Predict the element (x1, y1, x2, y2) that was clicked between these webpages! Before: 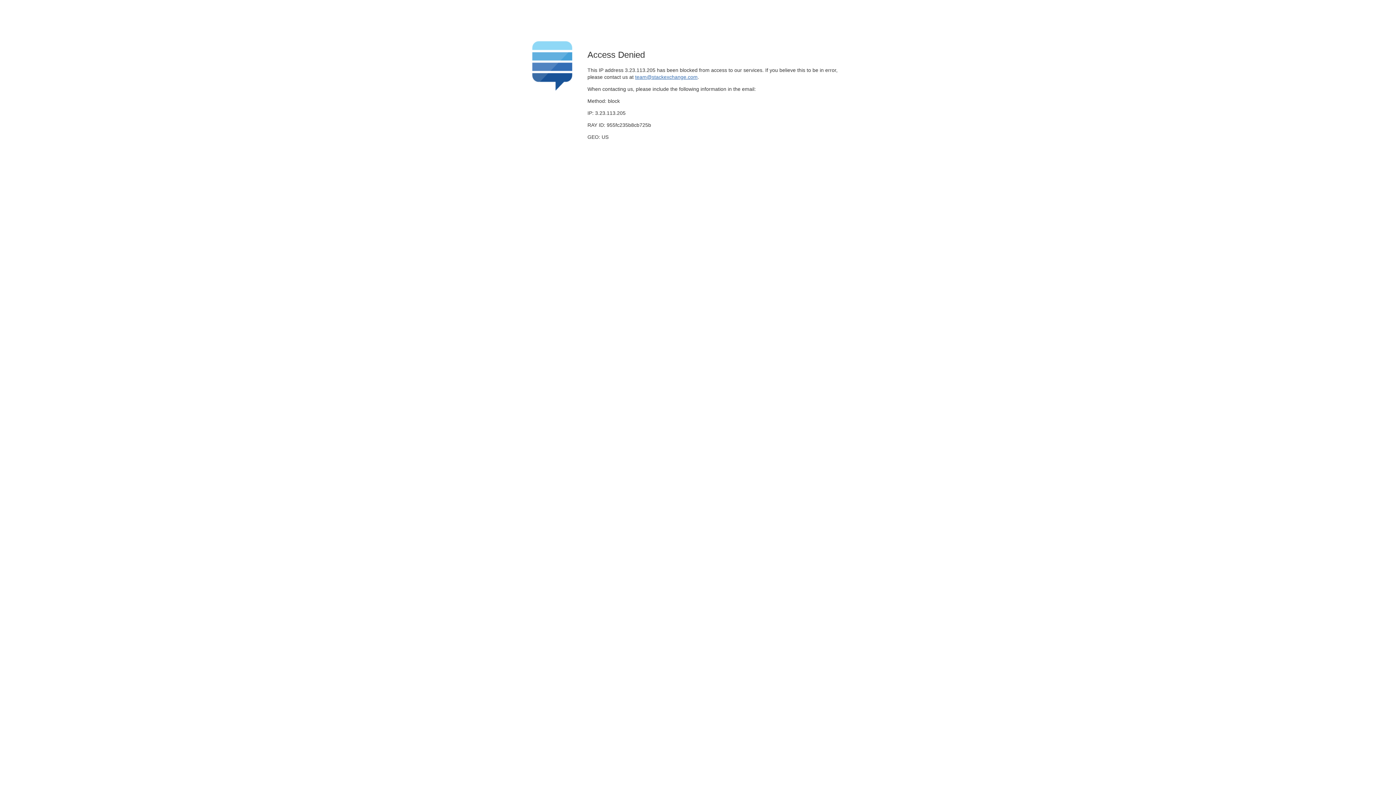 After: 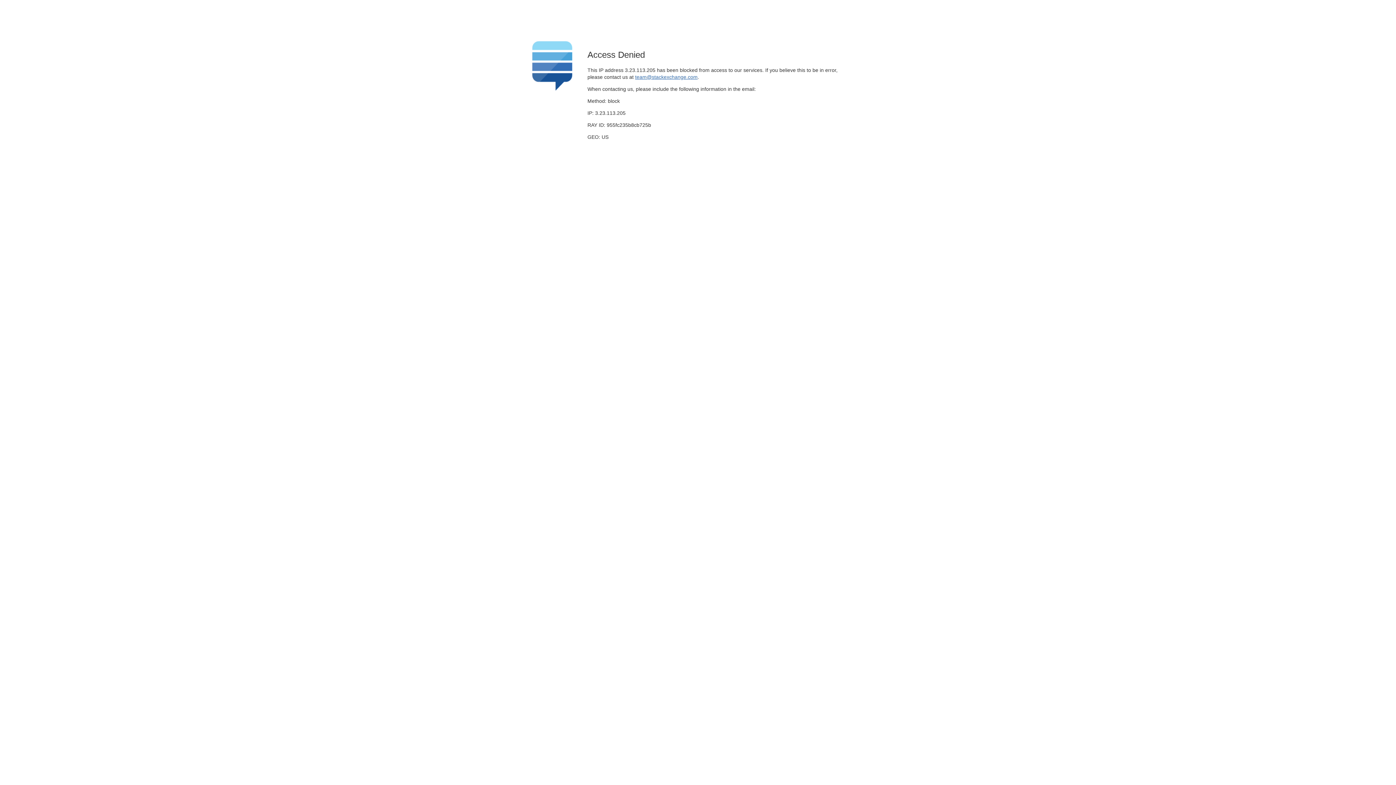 Action: bbox: (635, 74, 697, 79) label: team@stackexchange.com